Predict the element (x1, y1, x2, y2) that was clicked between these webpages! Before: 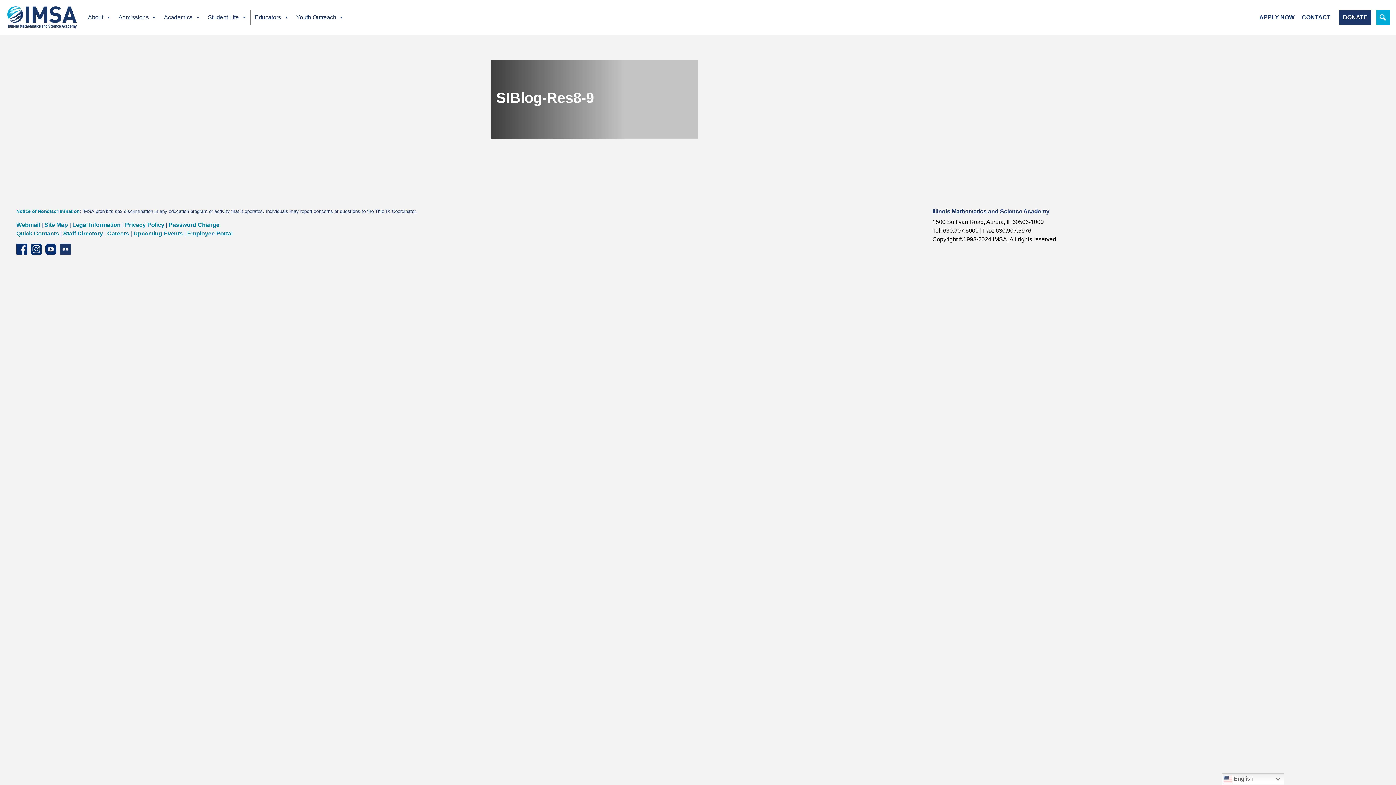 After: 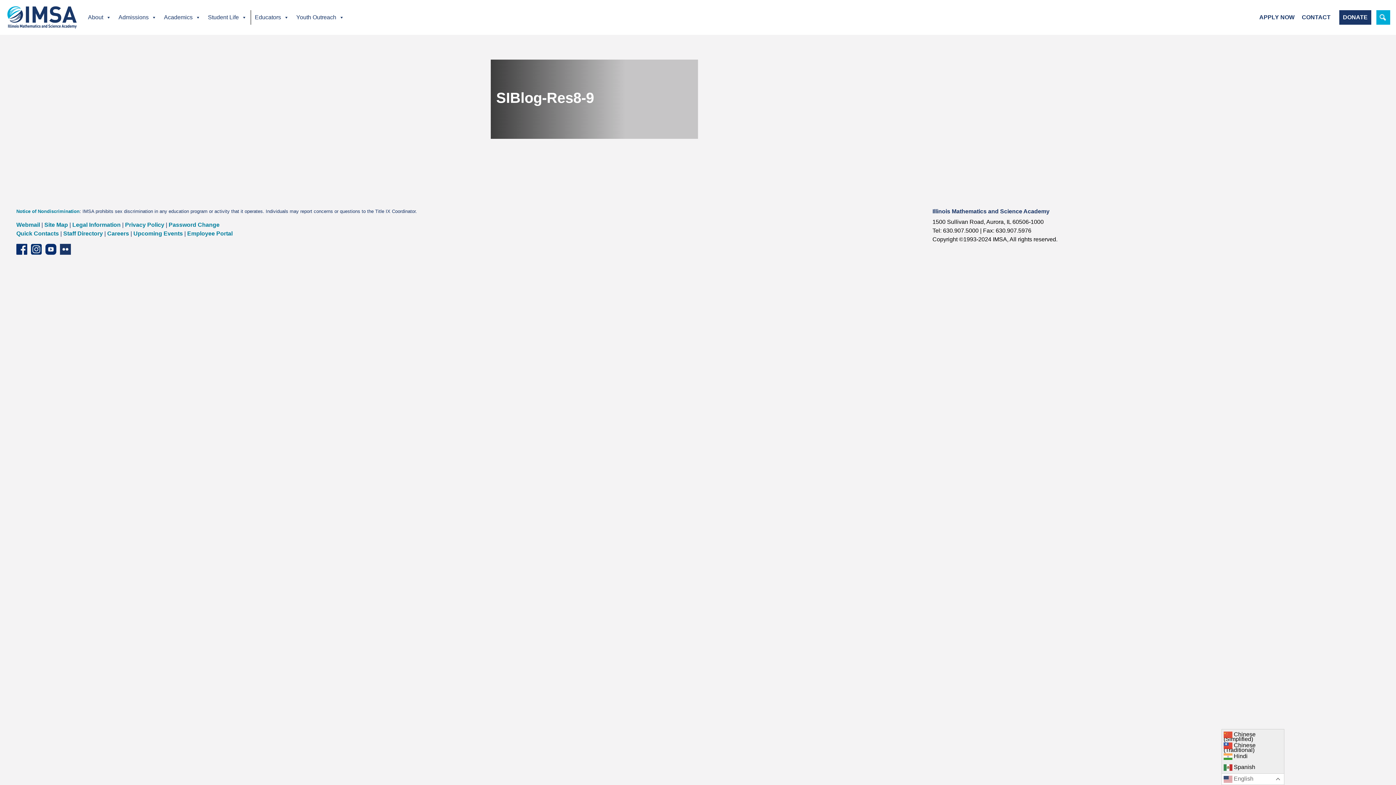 Action: bbox: (1221, 773, 1284, 785) label:  English